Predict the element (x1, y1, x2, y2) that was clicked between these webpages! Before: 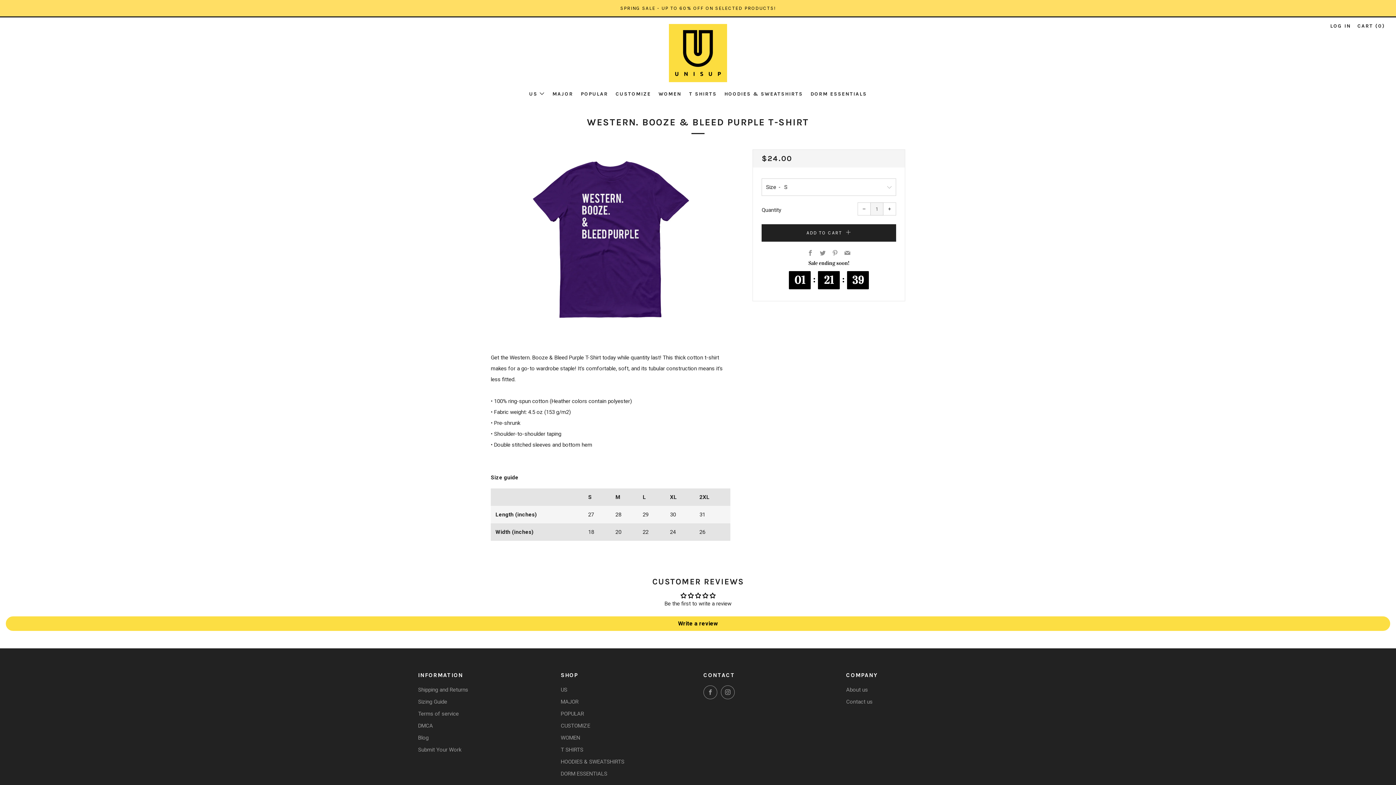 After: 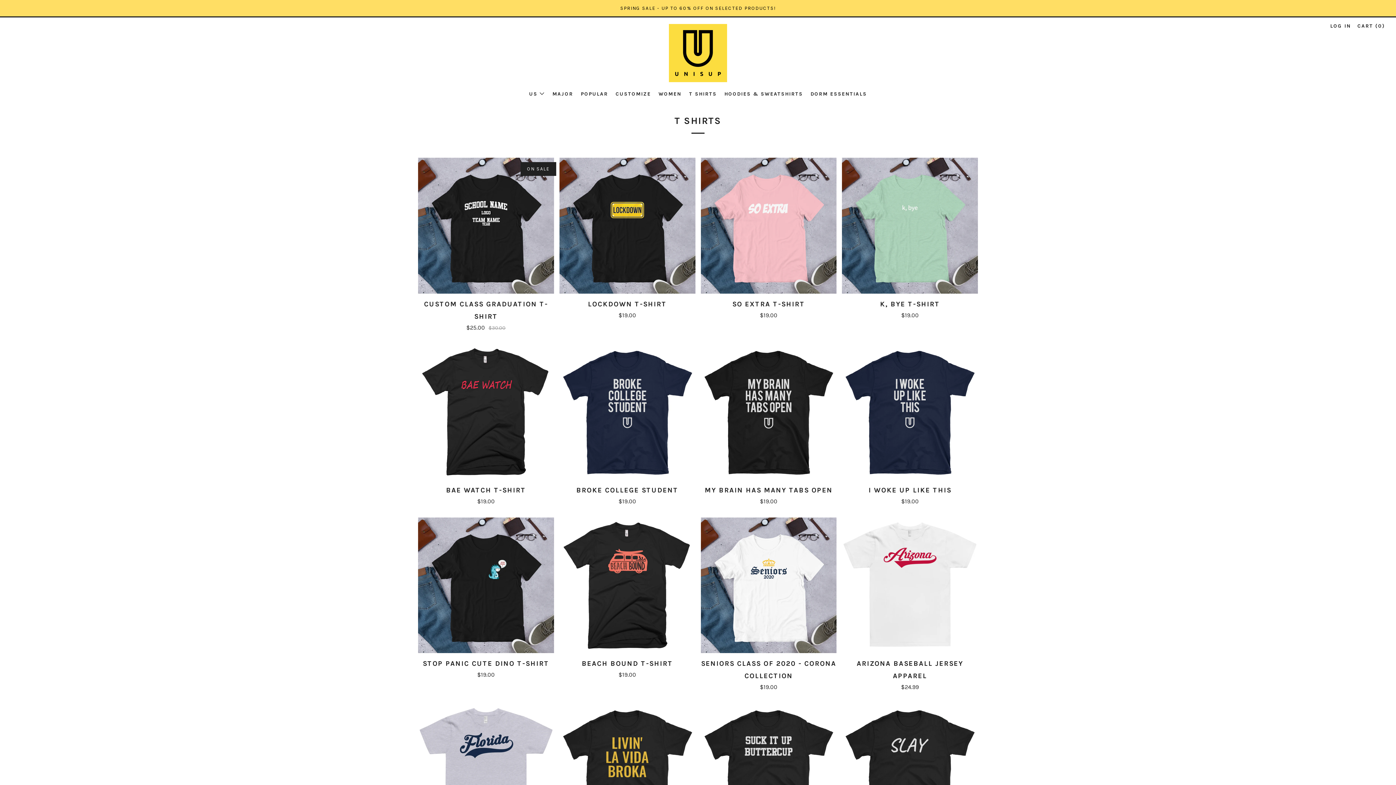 Action: label: T SHIRTS bbox: (689, 90, 716, 97)